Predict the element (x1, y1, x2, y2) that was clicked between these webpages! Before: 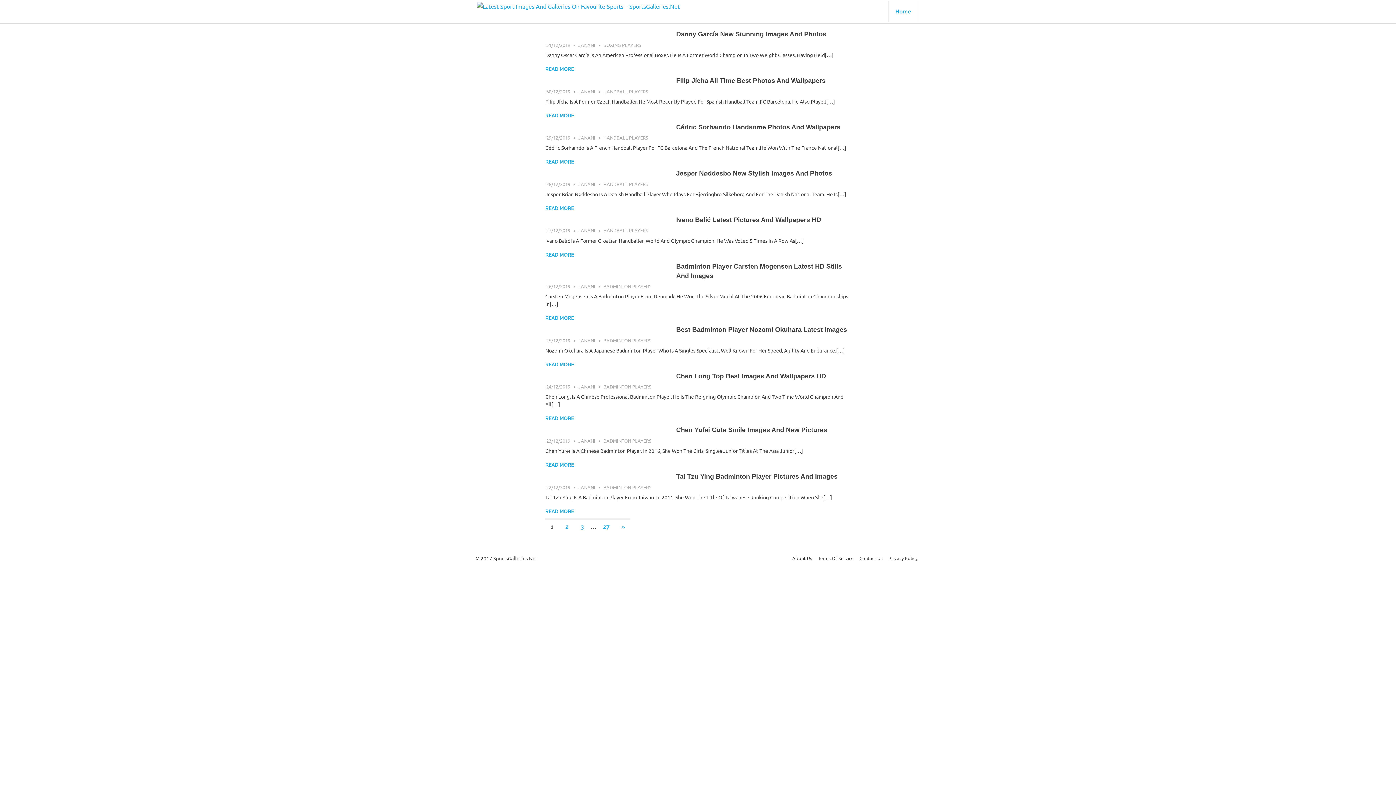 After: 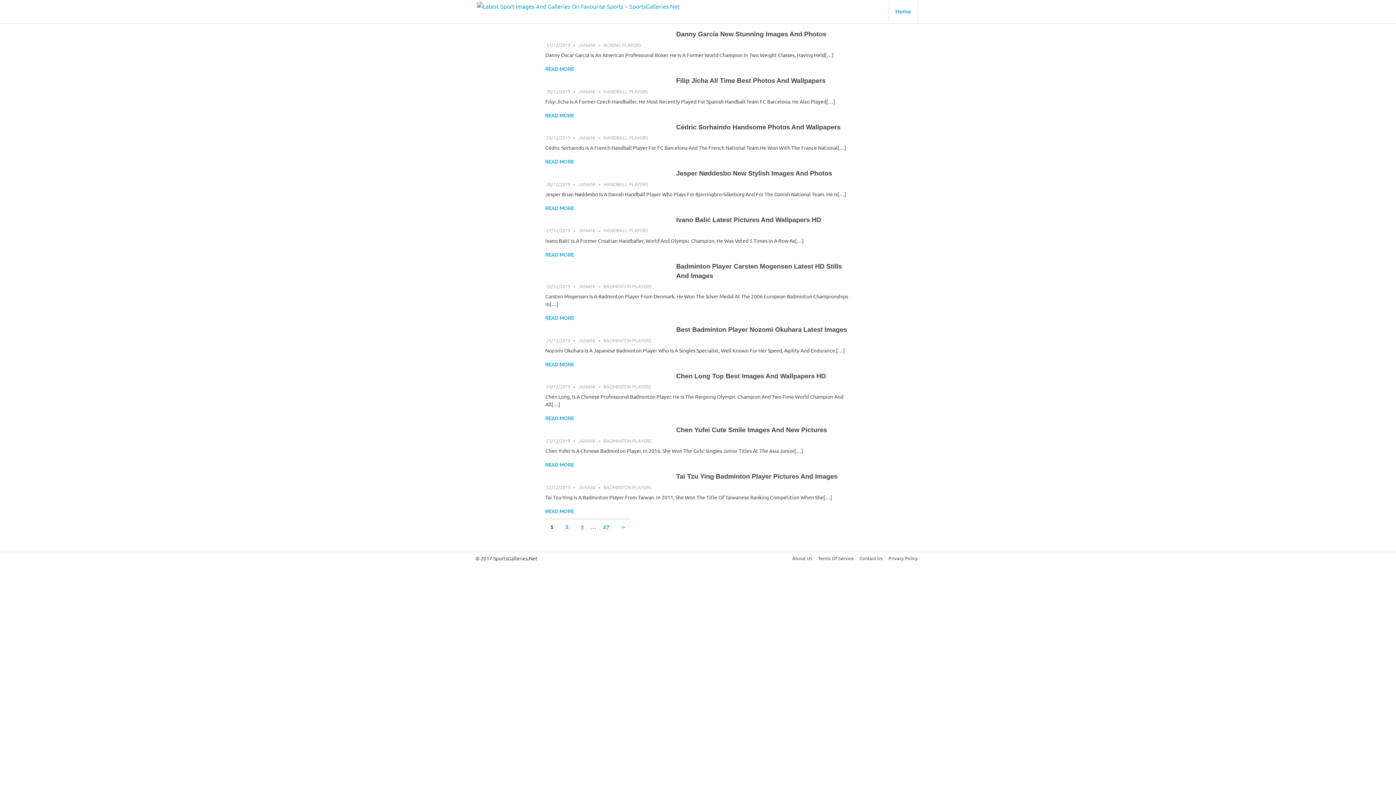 Action: bbox: (578, 88, 595, 94) label: JANANI